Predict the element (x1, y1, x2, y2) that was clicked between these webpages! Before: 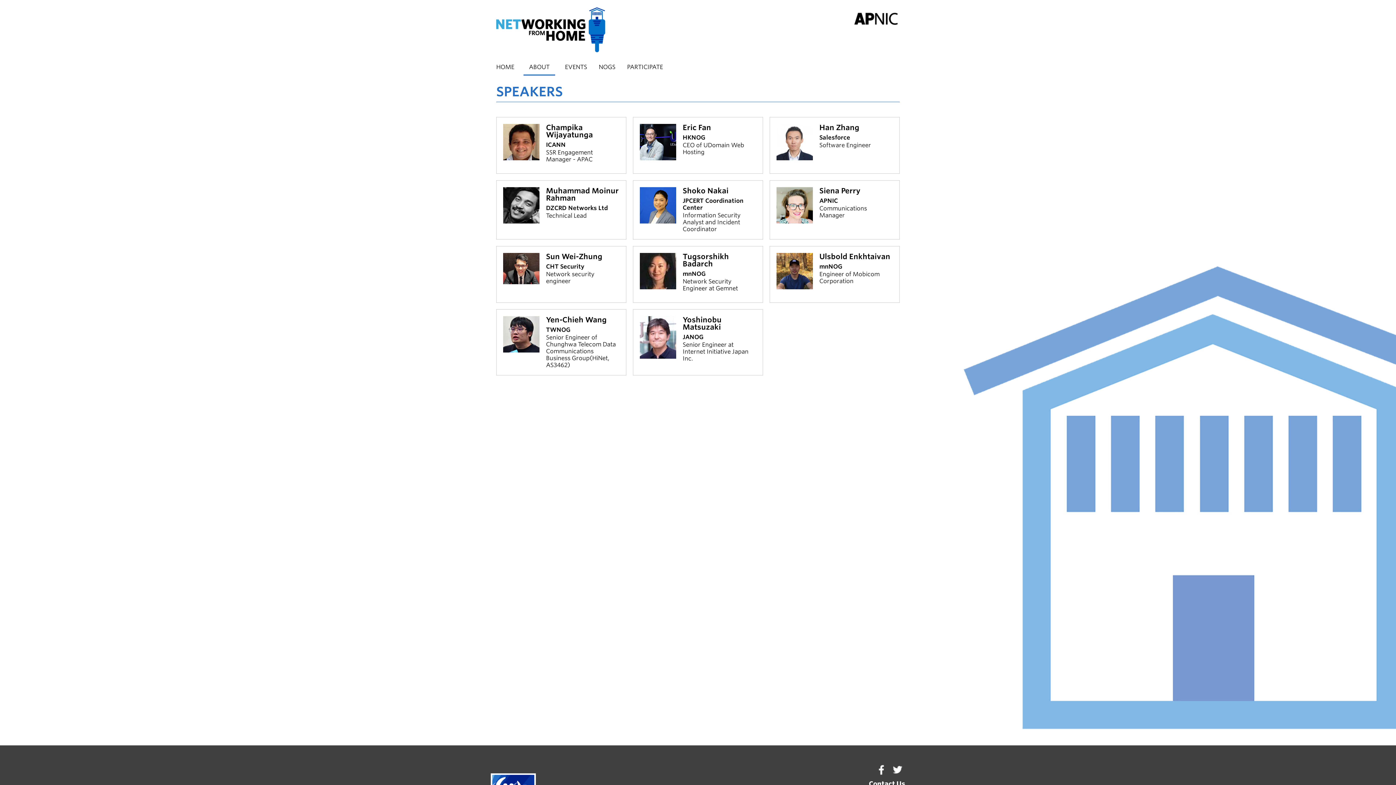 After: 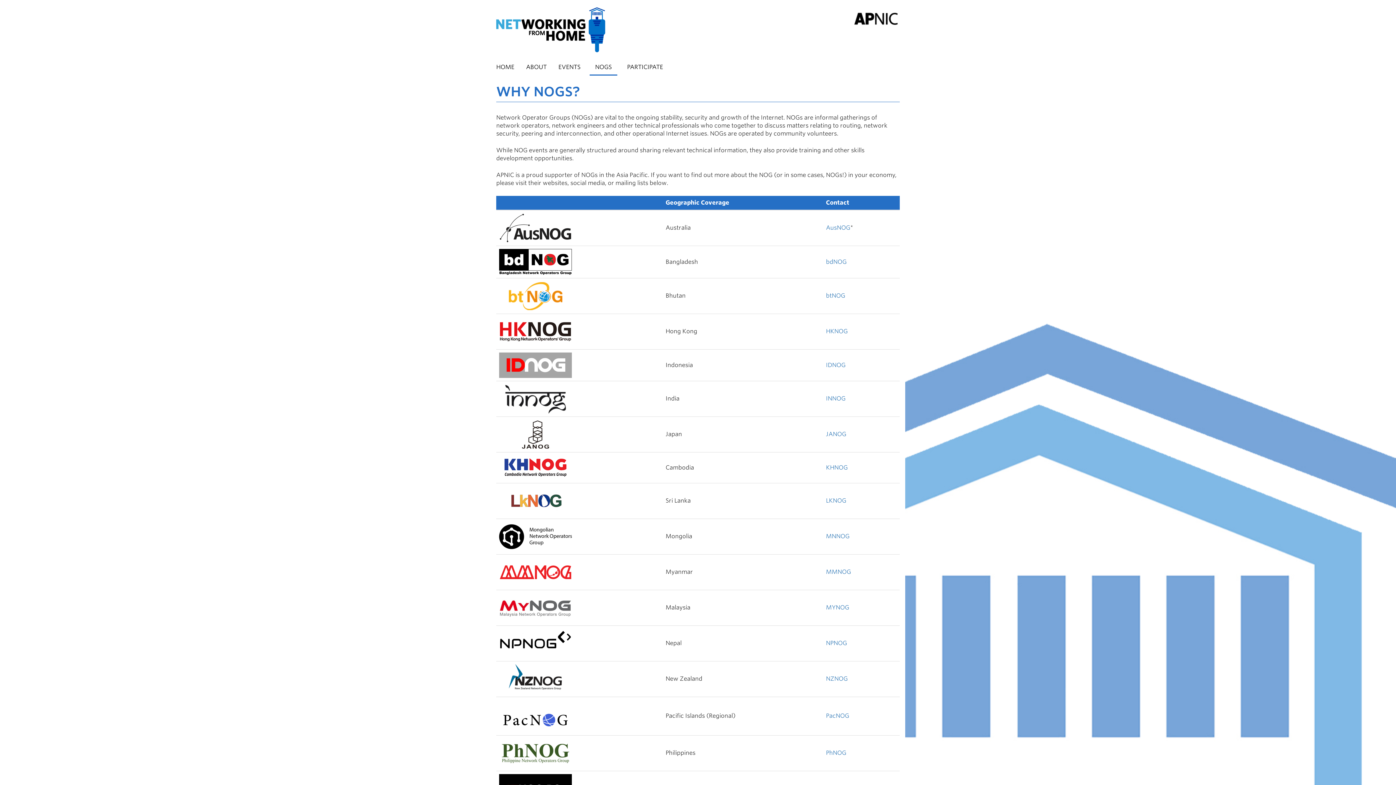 Action: label: NOGS bbox: (593, 60, 621, 74)